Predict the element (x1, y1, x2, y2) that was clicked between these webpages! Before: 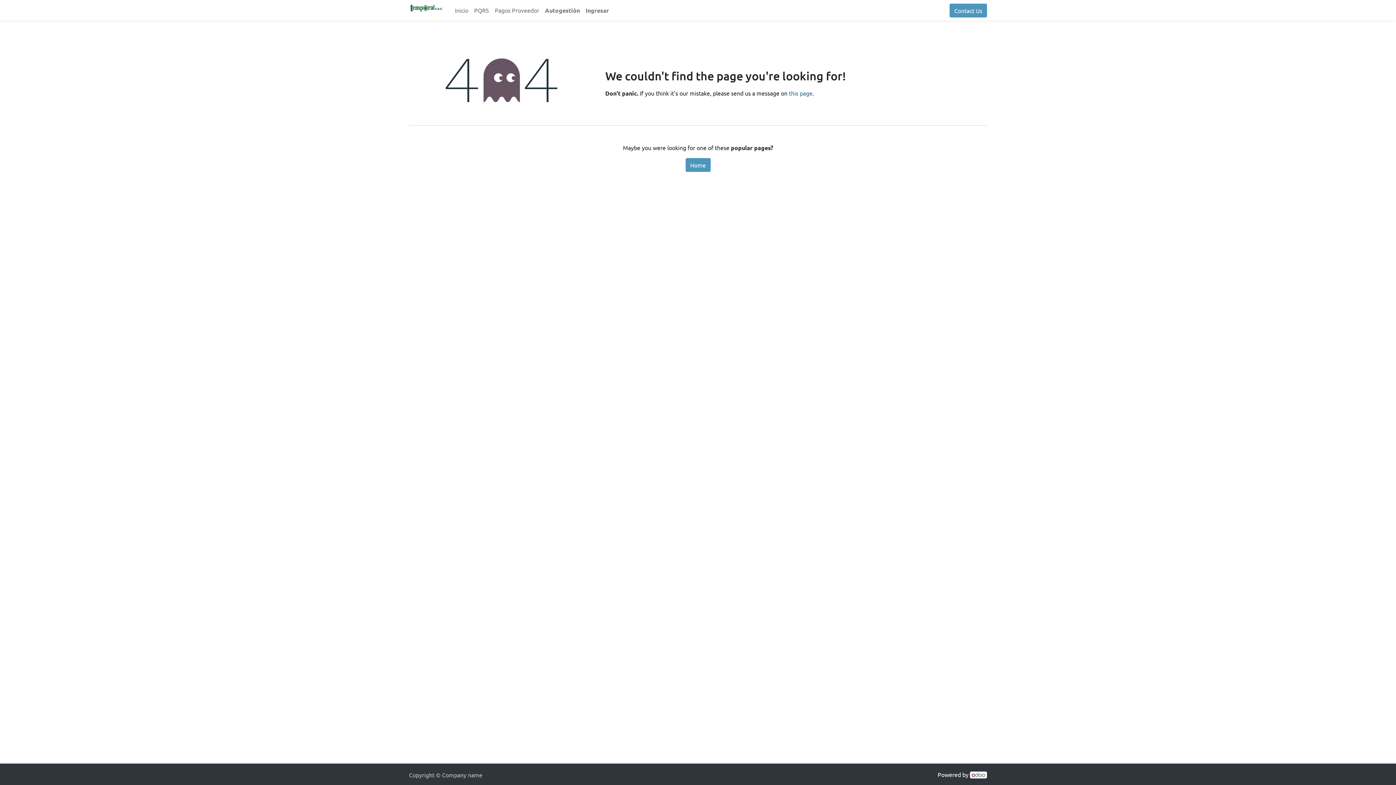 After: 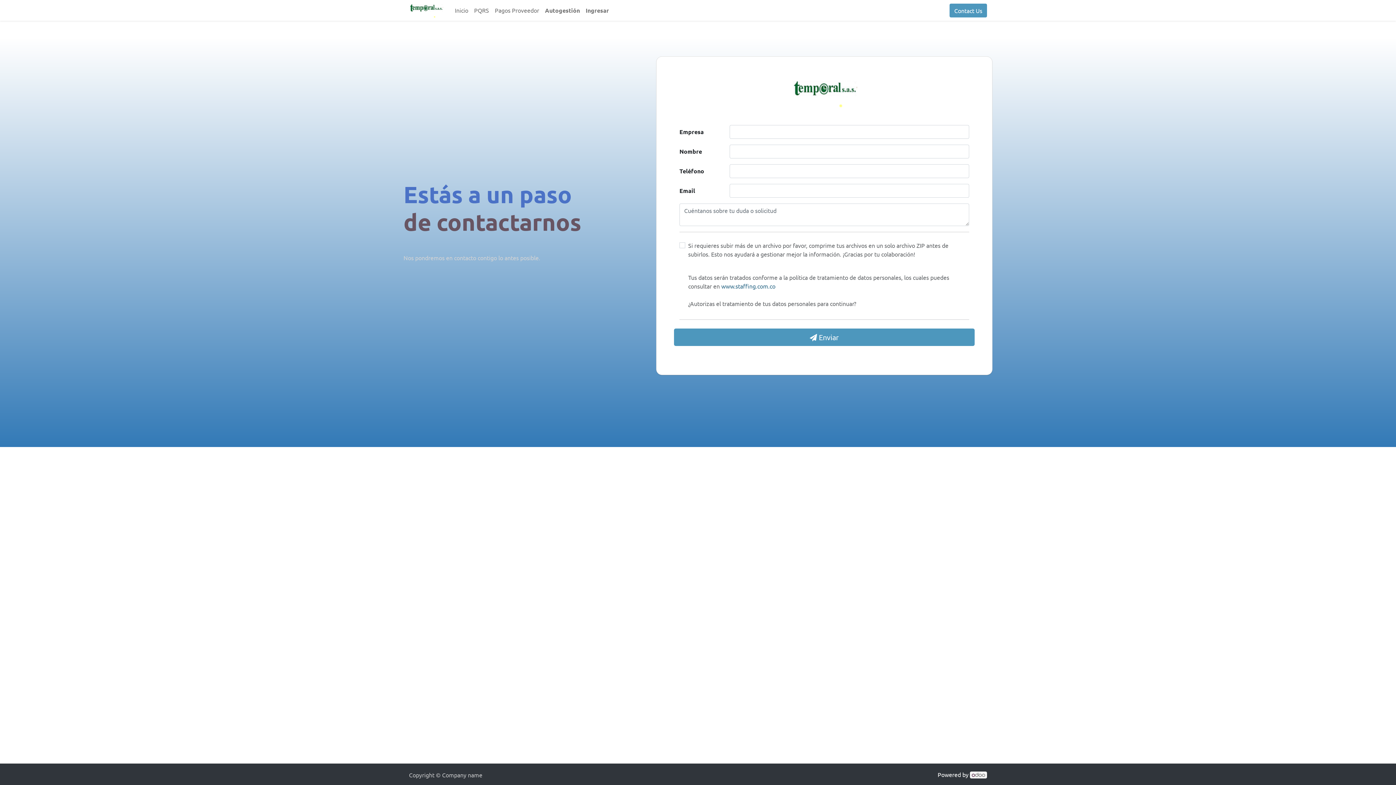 Action: bbox: (789, 89, 812, 96) label: this page